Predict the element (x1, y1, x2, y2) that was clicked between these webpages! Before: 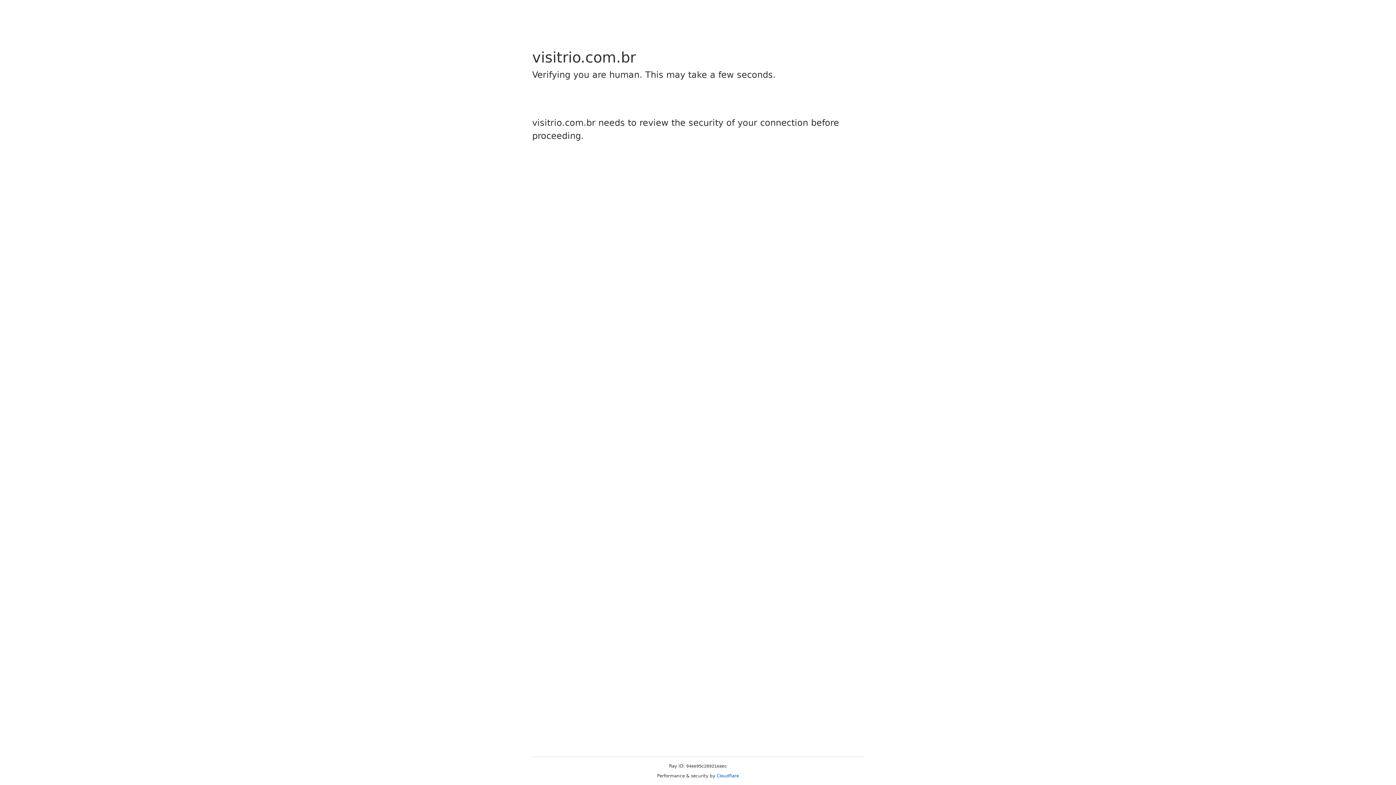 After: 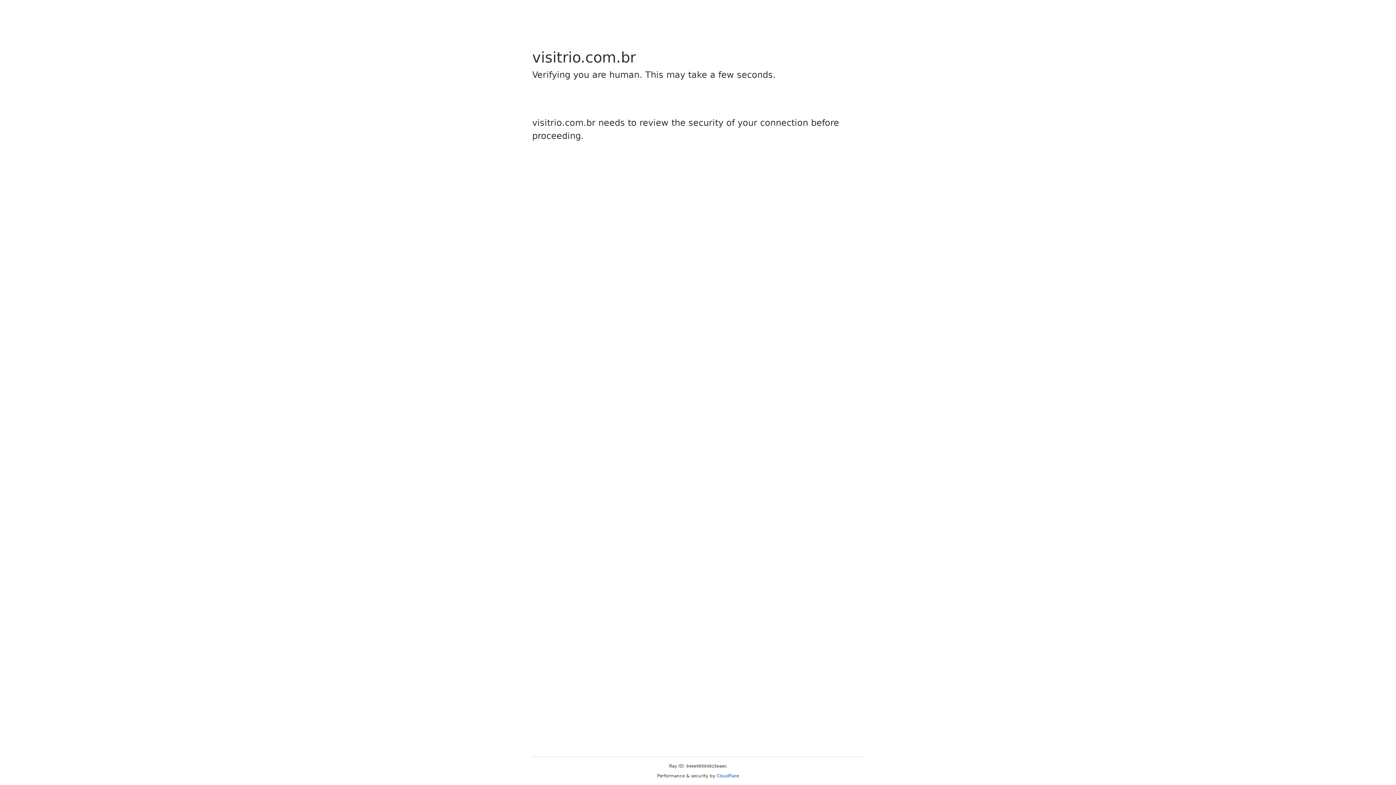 Action: bbox: (716, 773, 739, 778) label: Cloudflare